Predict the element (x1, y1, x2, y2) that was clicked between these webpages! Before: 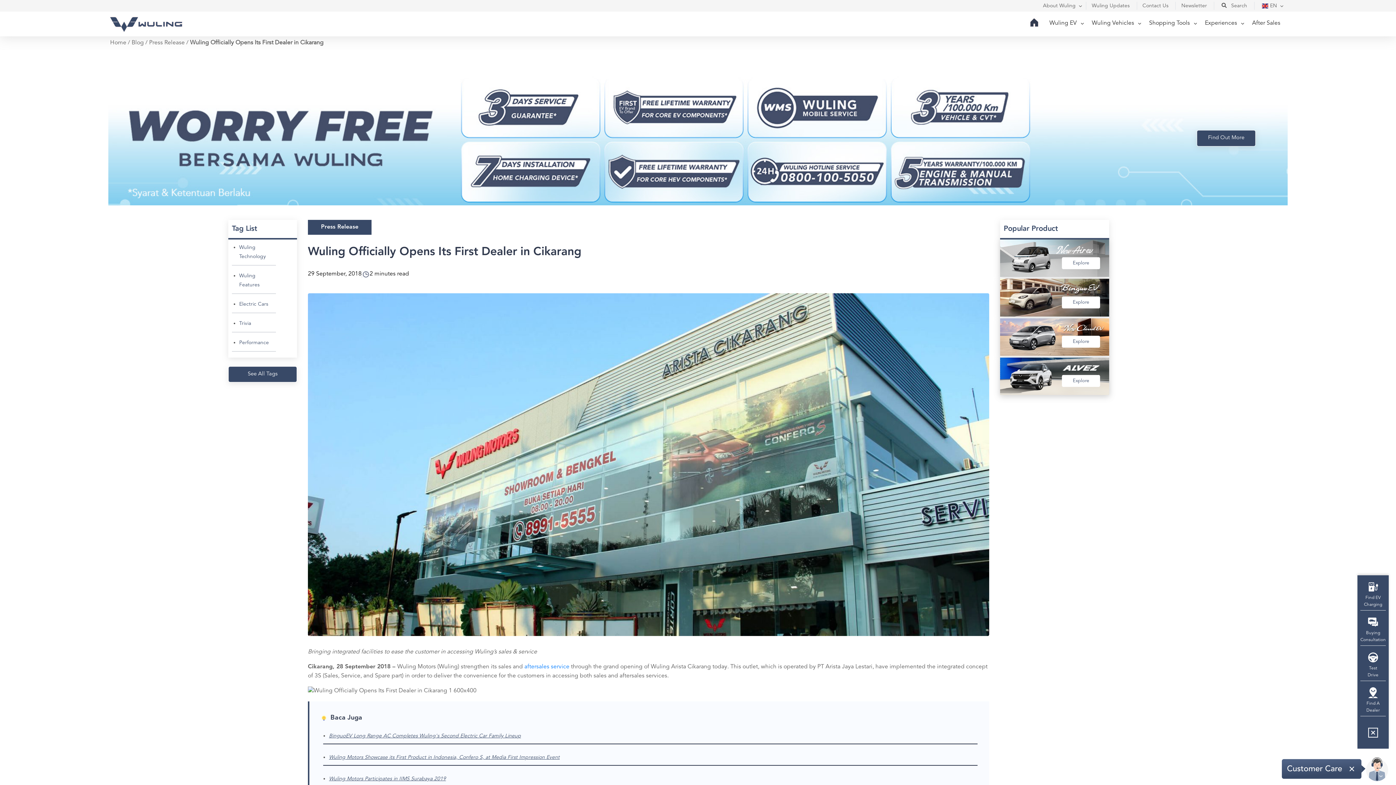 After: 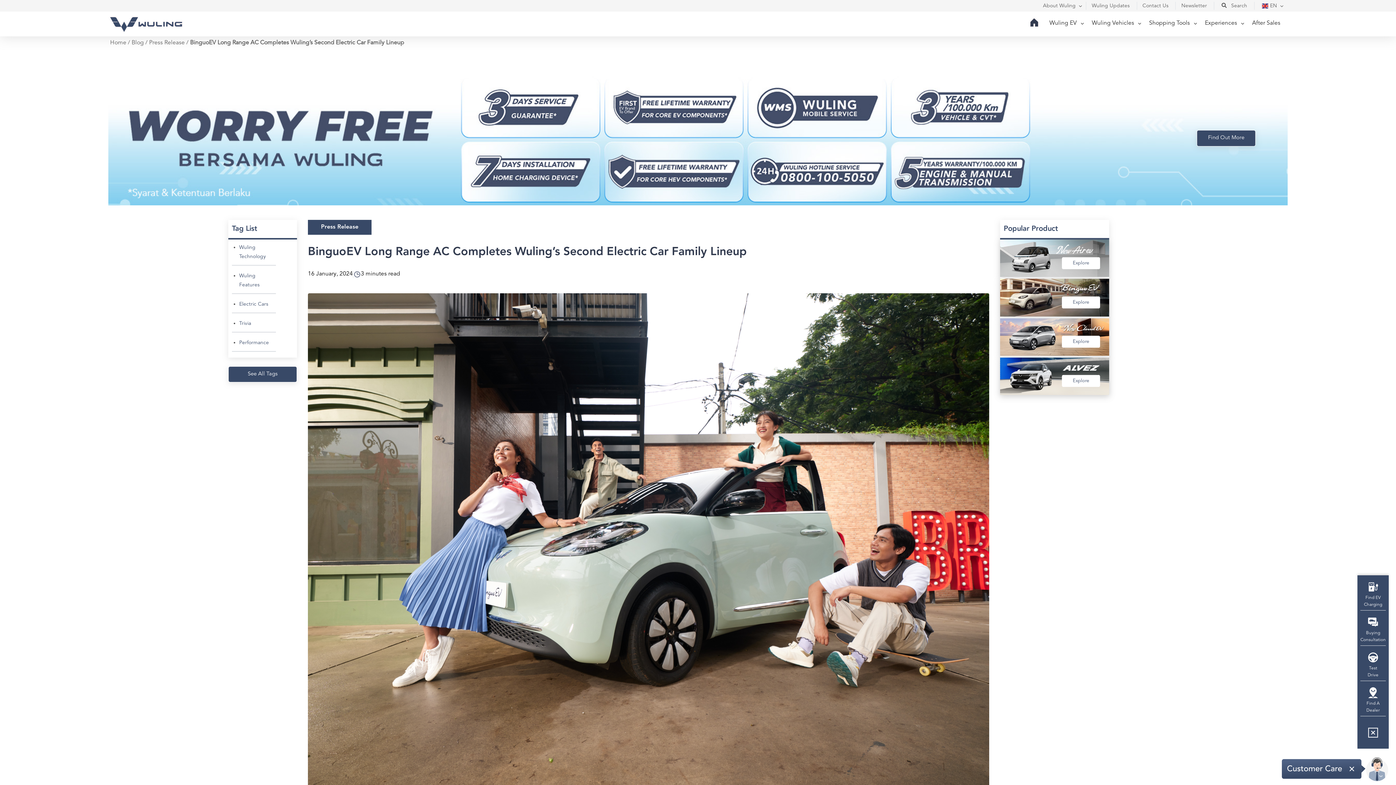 Action: bbox: (329, 733, 521, 739) label: BinguoEV Long Range AC Completes Wuling's Second Electric Car Family Lineup